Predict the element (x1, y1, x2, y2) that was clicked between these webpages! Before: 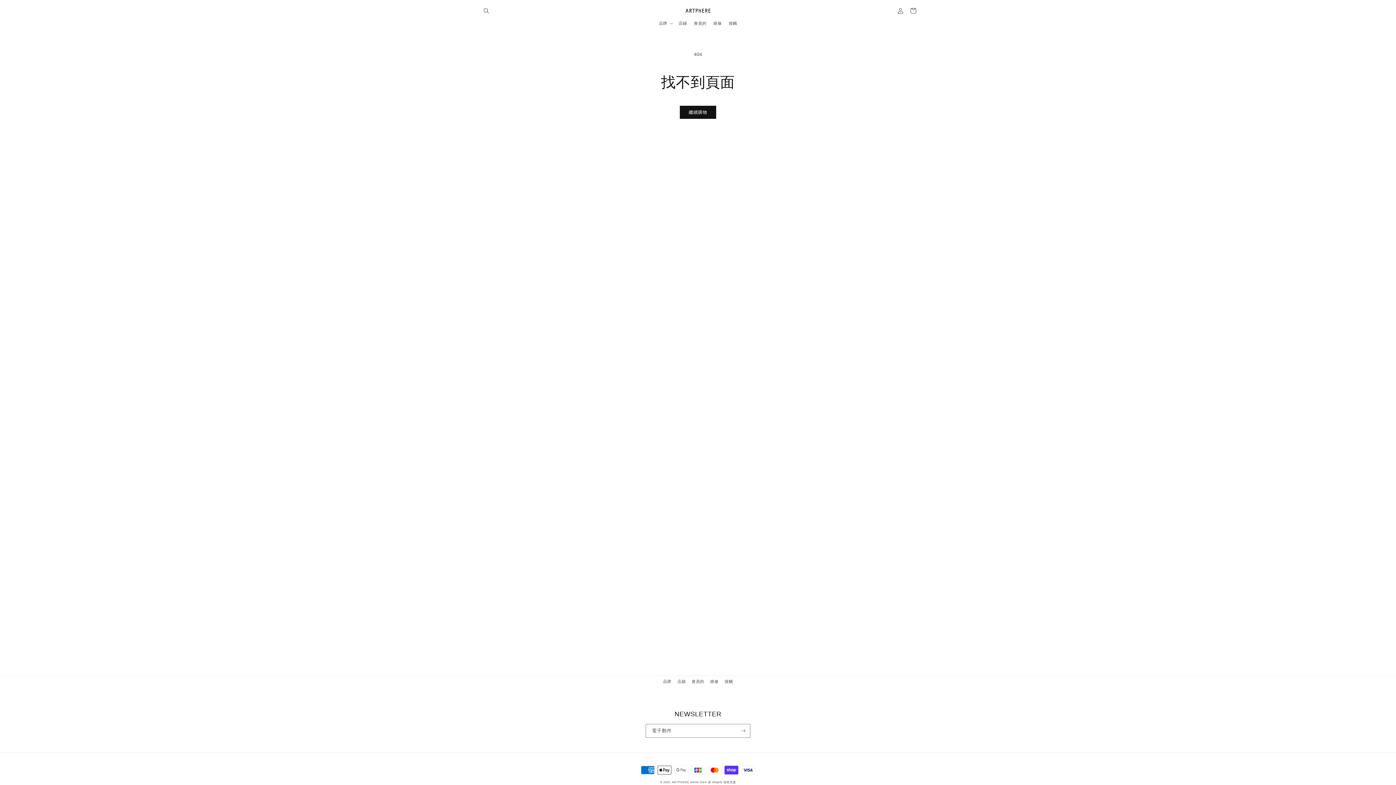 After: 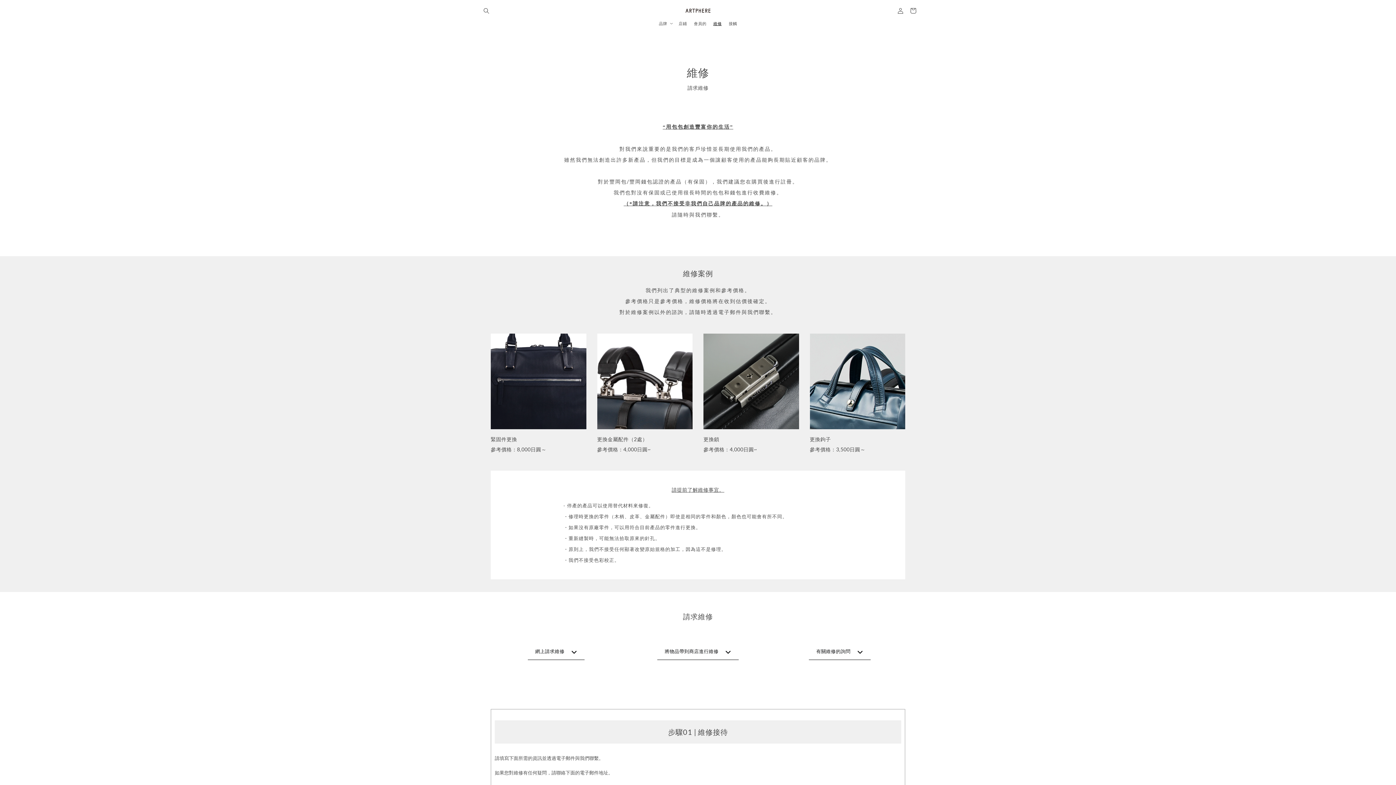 Action: bbox: (710, 676, 718, 687) label: 維修